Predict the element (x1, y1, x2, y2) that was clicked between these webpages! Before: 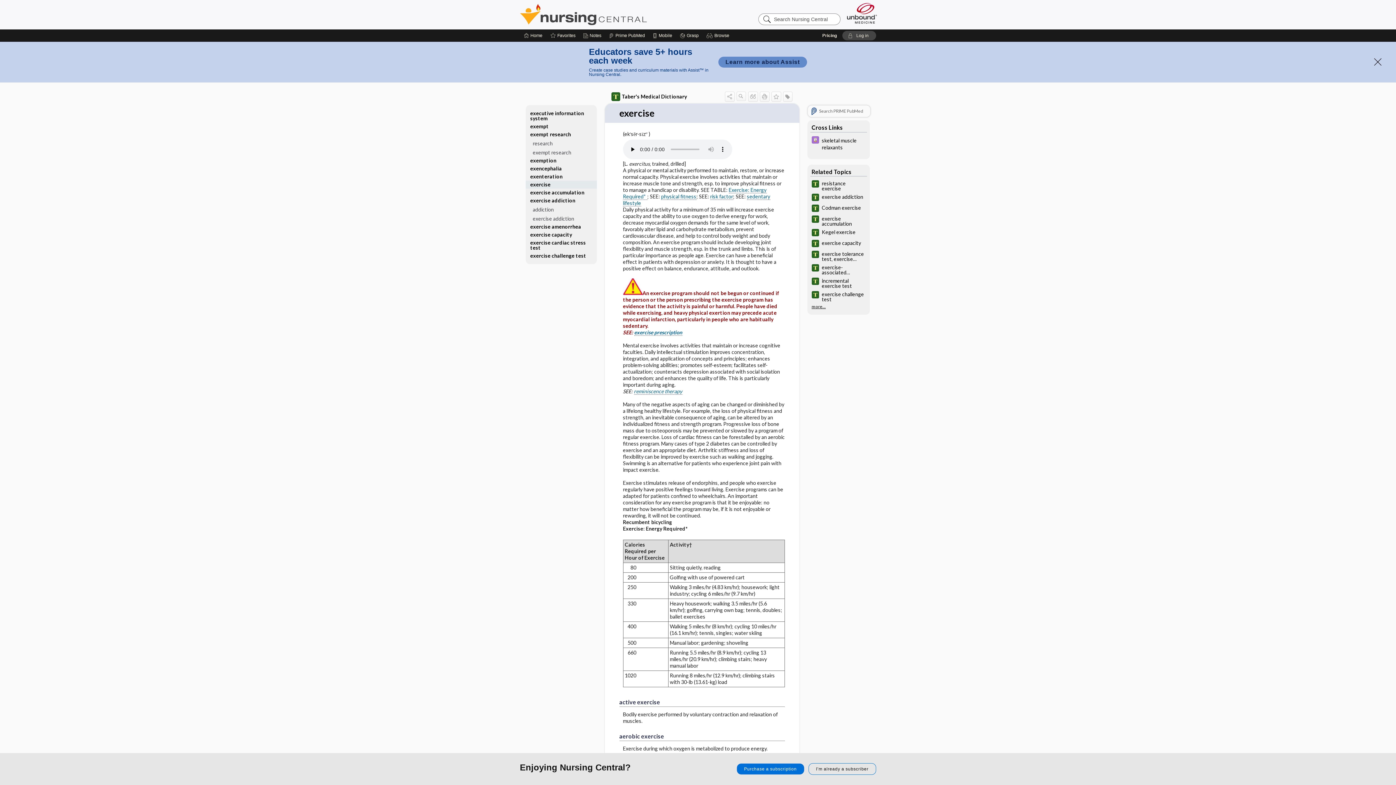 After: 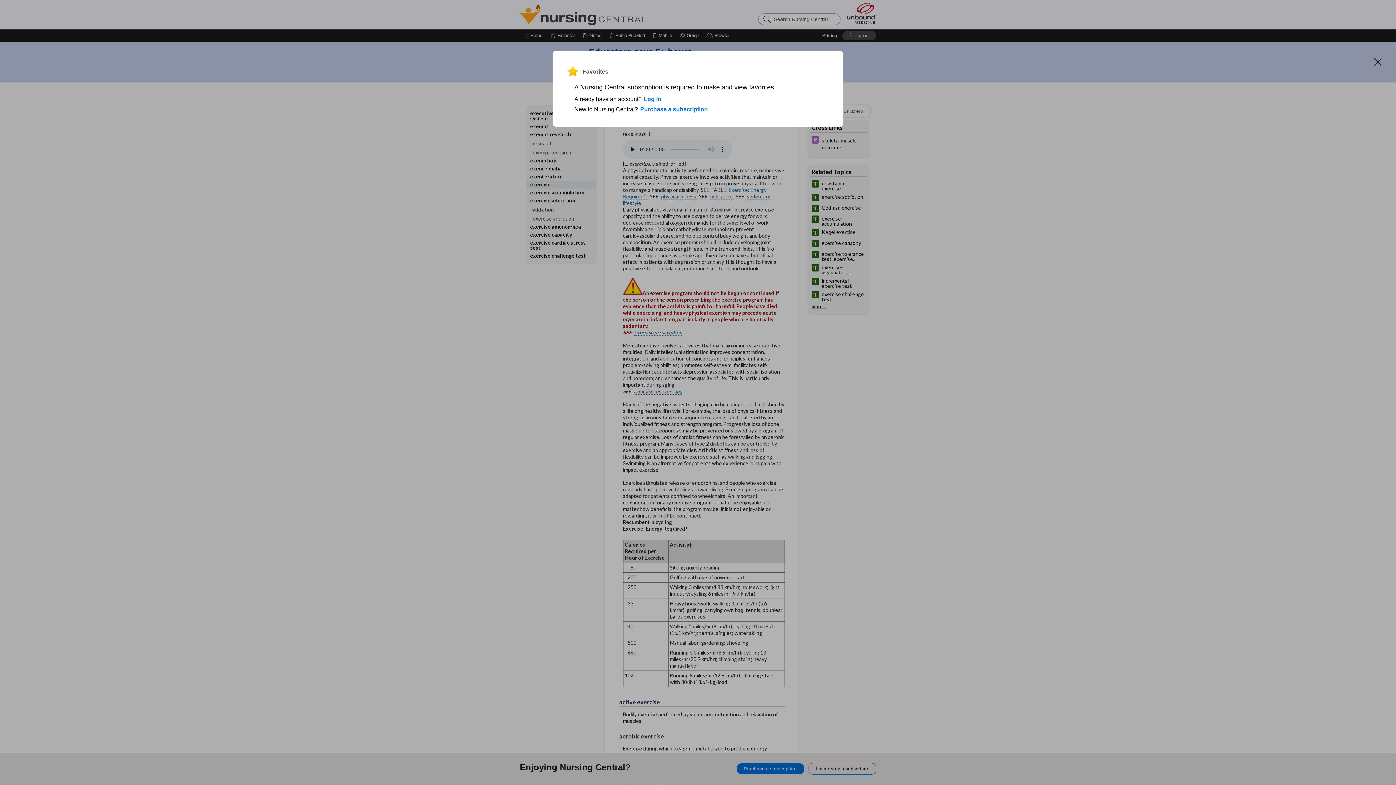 Action: bbox: (550, 29, 575, 41) label: Favorites